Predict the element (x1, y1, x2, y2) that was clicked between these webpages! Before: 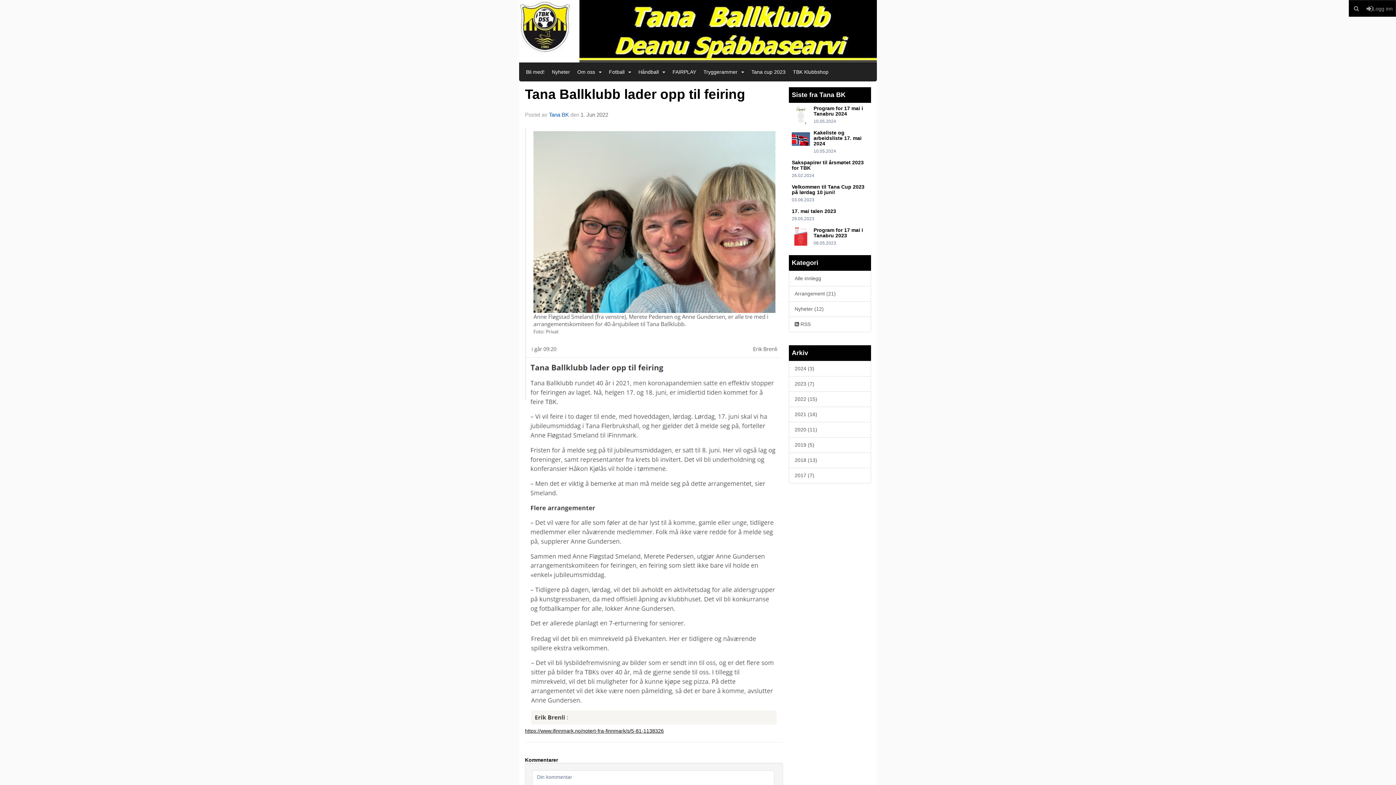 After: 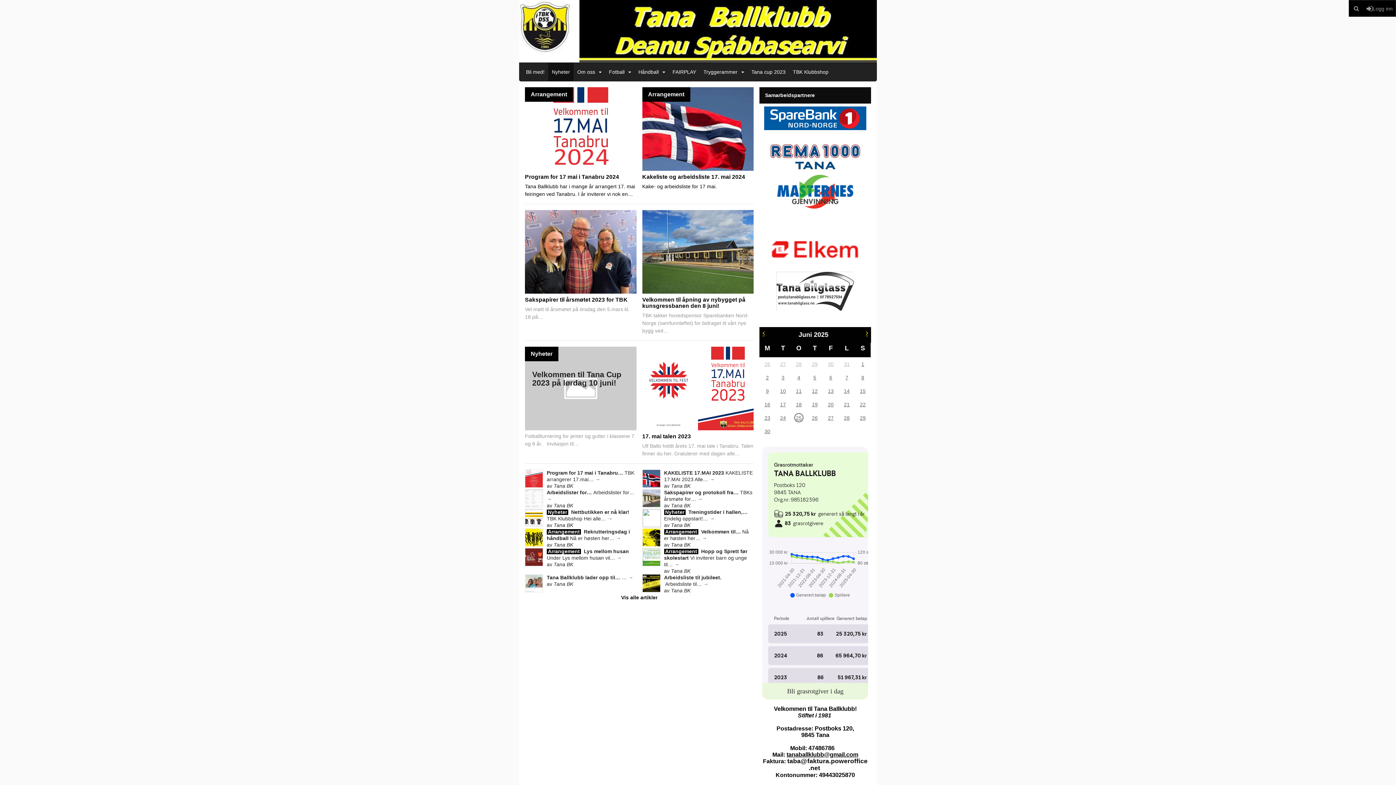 Action: label: Nyheter bbox: (548, 62, 573, 81)